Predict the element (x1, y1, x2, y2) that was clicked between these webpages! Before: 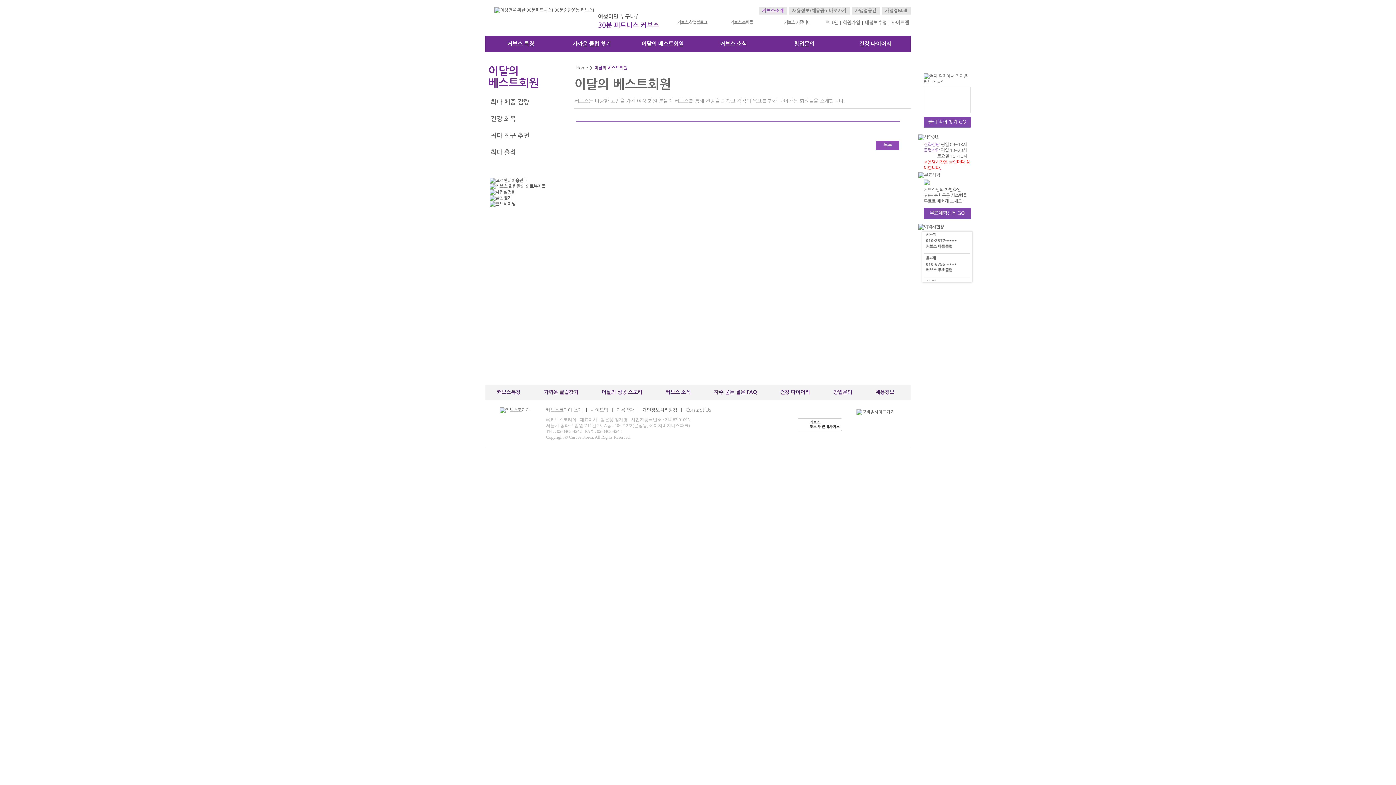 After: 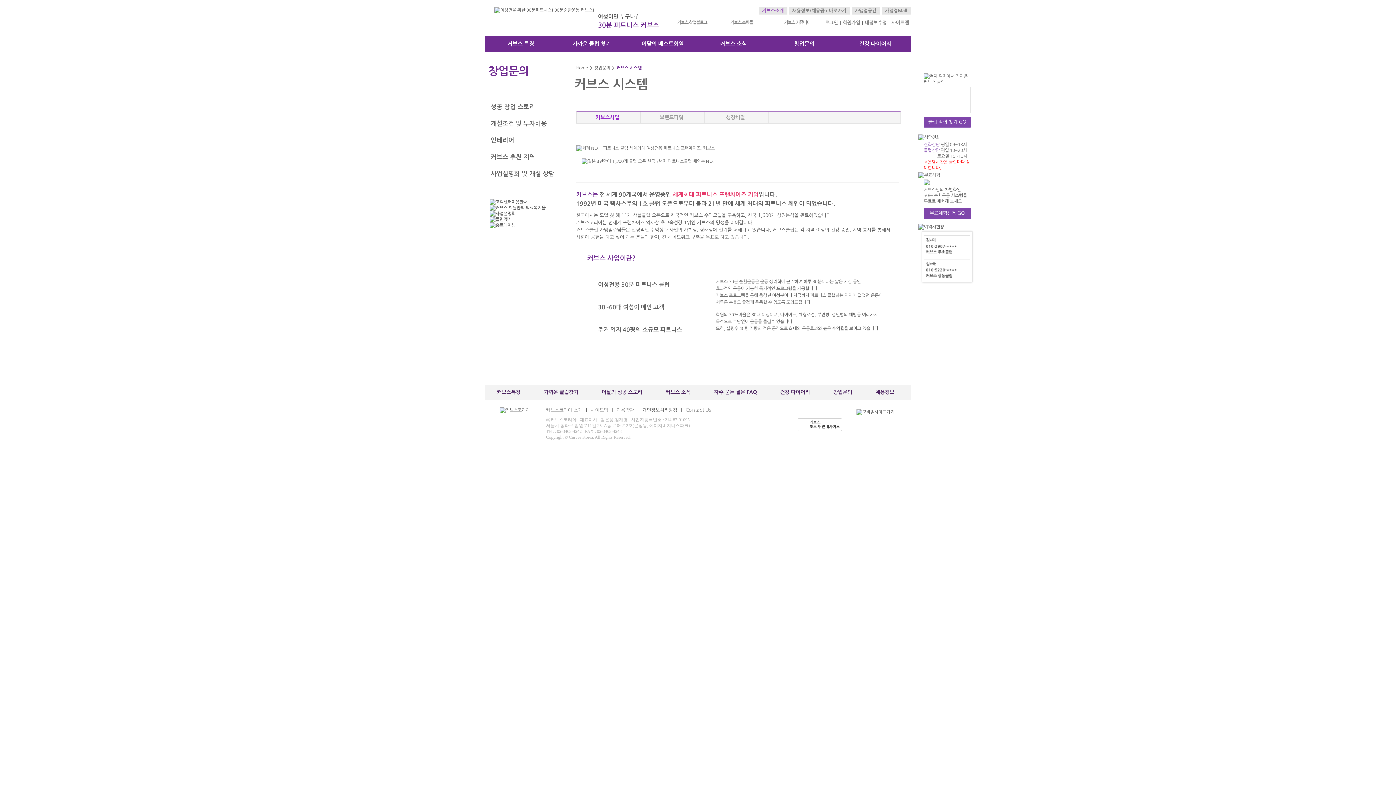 Action: label: 창업문의 bbox: (769, 35, 840, 52)